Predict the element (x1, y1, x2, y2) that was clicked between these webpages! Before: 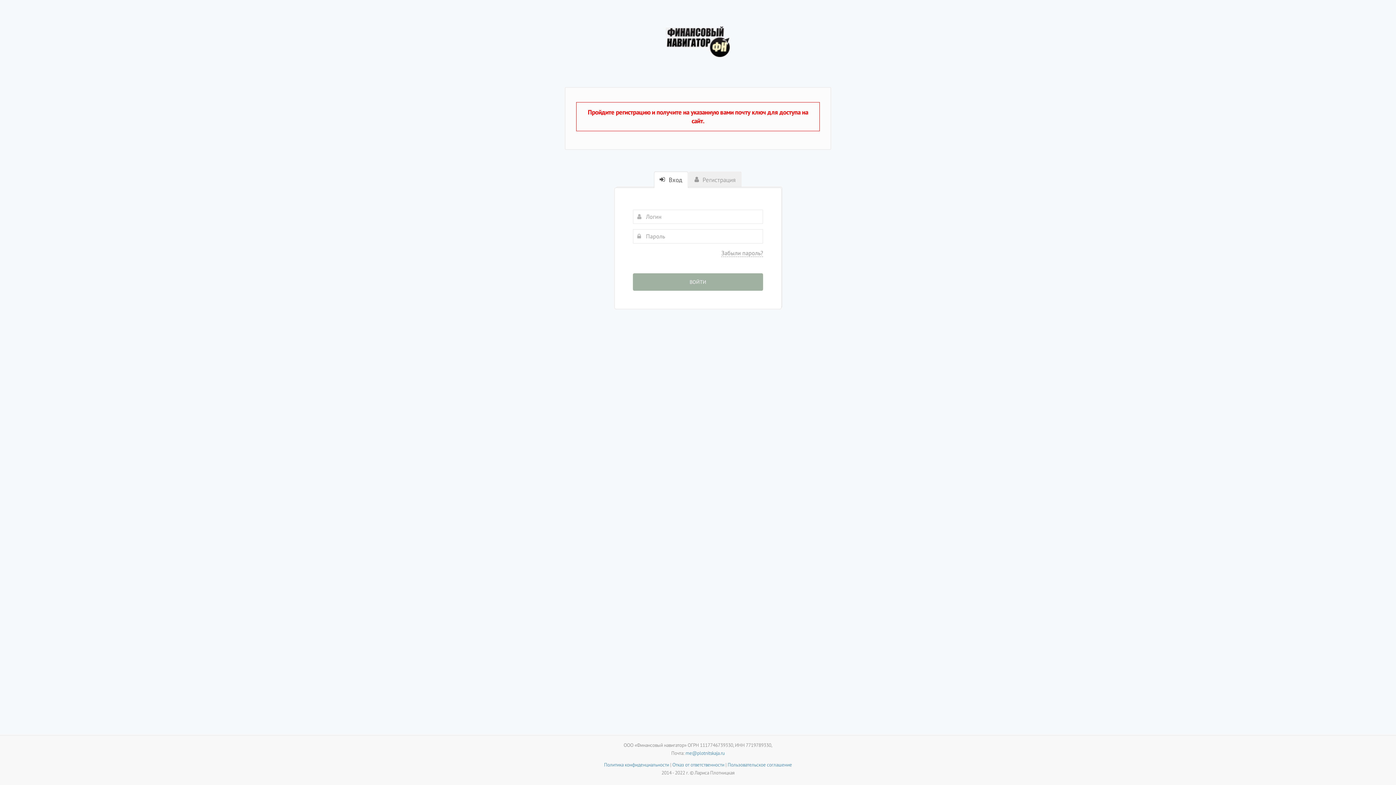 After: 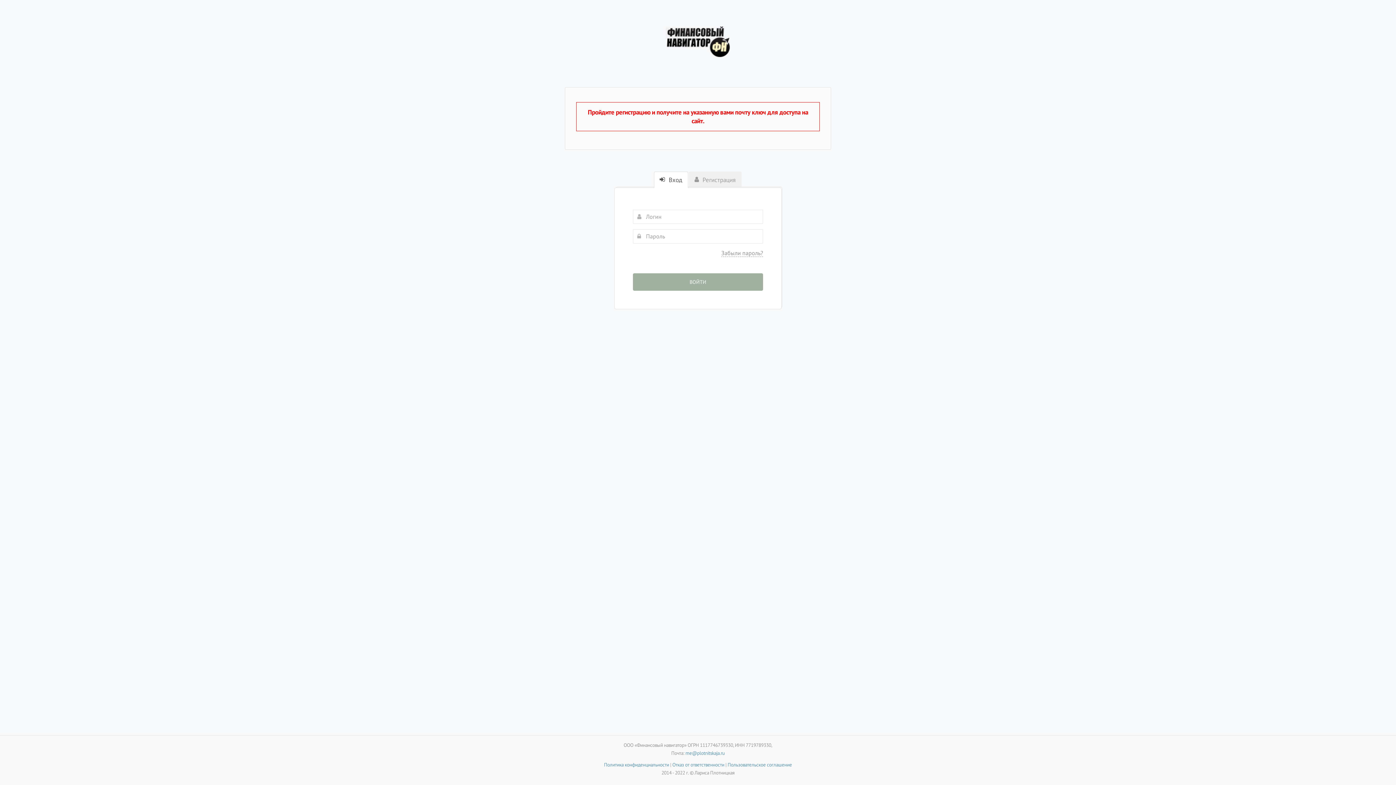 Action: label:  Вход bbox: (654, 171, 688, 188)